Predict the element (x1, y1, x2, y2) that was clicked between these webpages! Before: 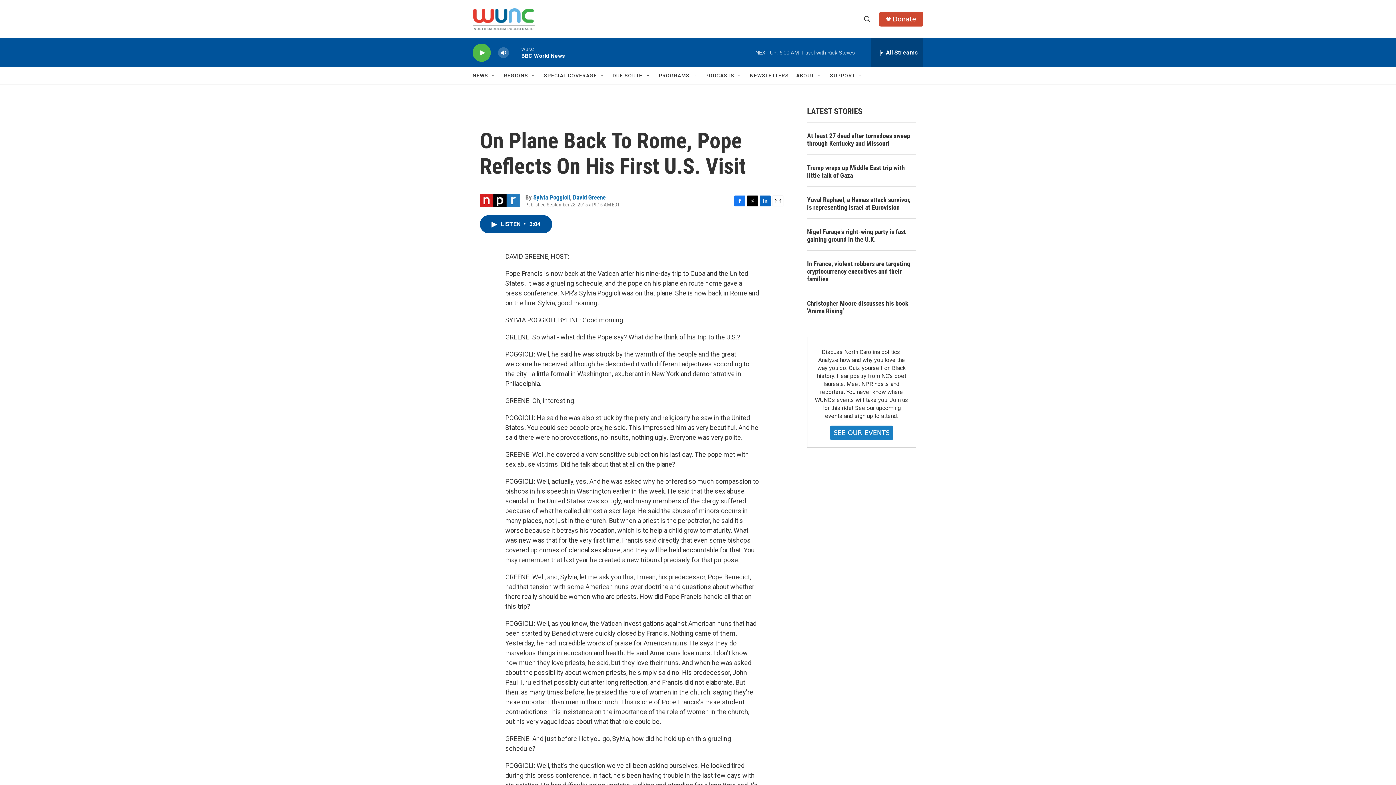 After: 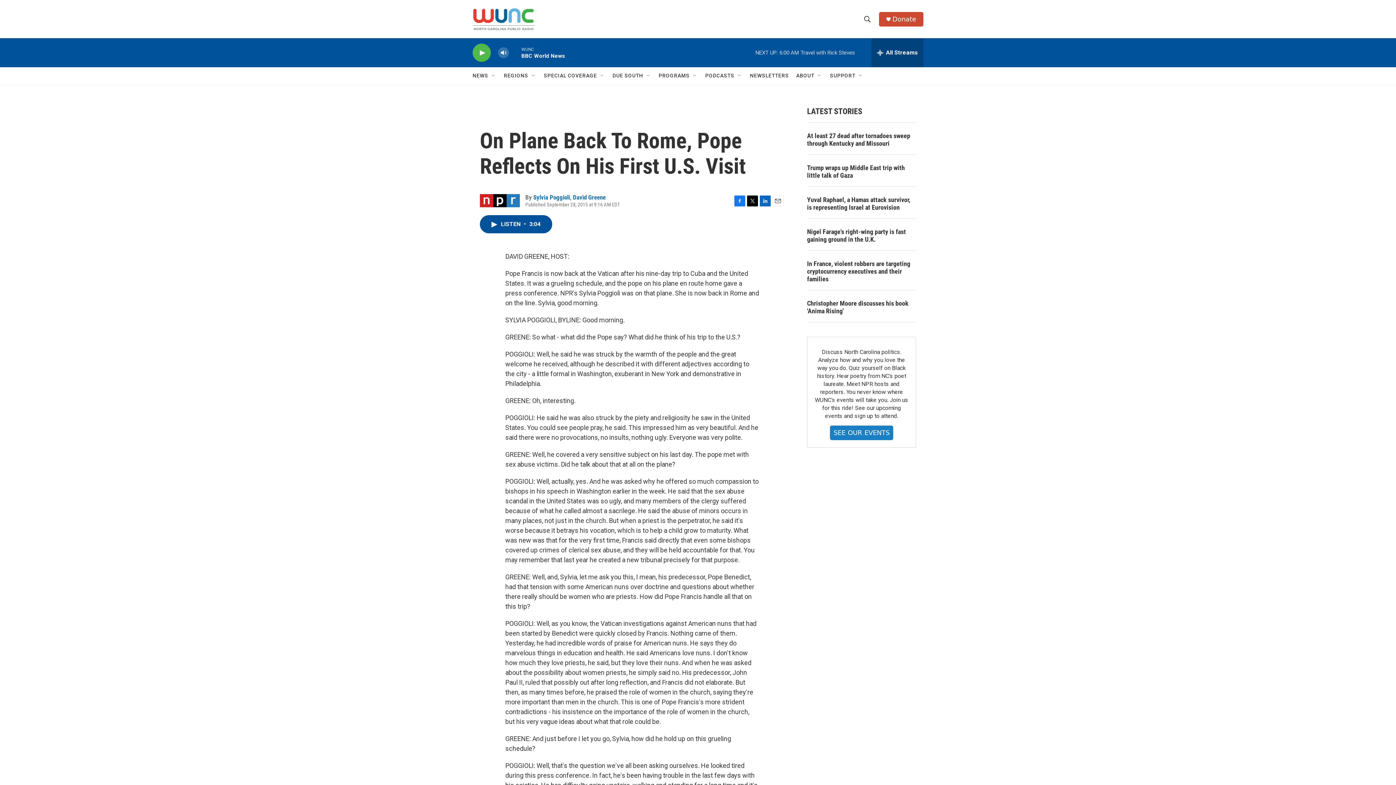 Action: label: Facebook bbox: (734, 195, 745, 206)